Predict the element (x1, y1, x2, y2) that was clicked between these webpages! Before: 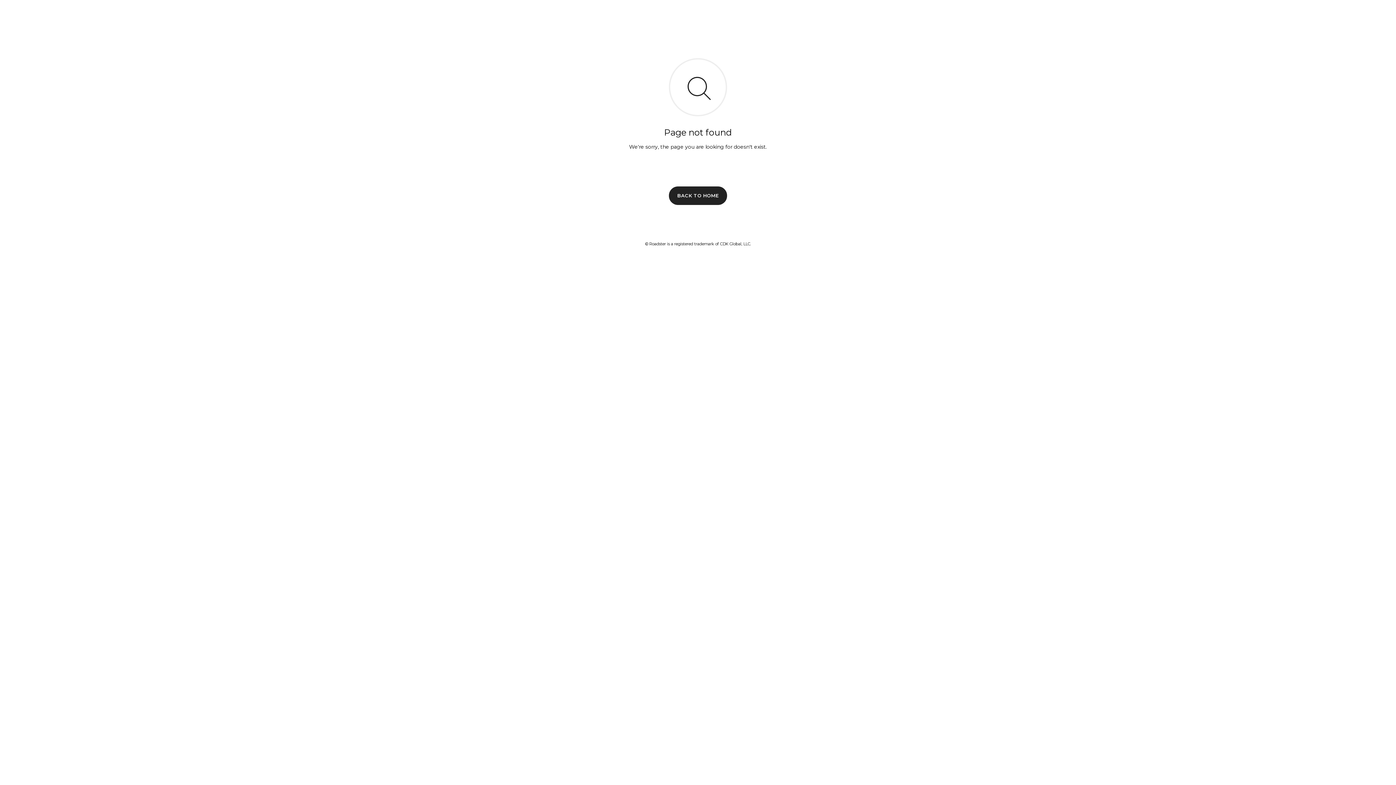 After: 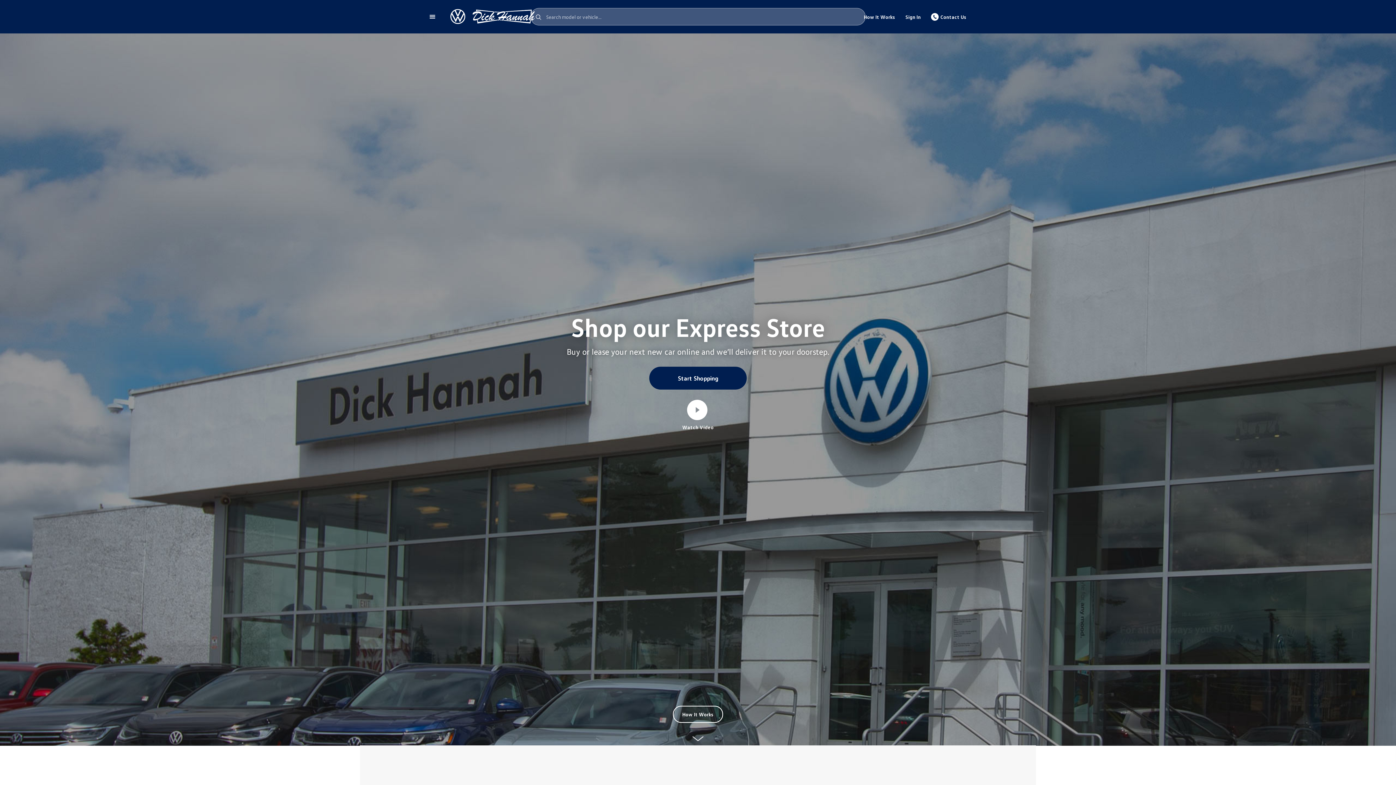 Action: bbox: (669, 186, 727, 204) label: BACK TO HOME